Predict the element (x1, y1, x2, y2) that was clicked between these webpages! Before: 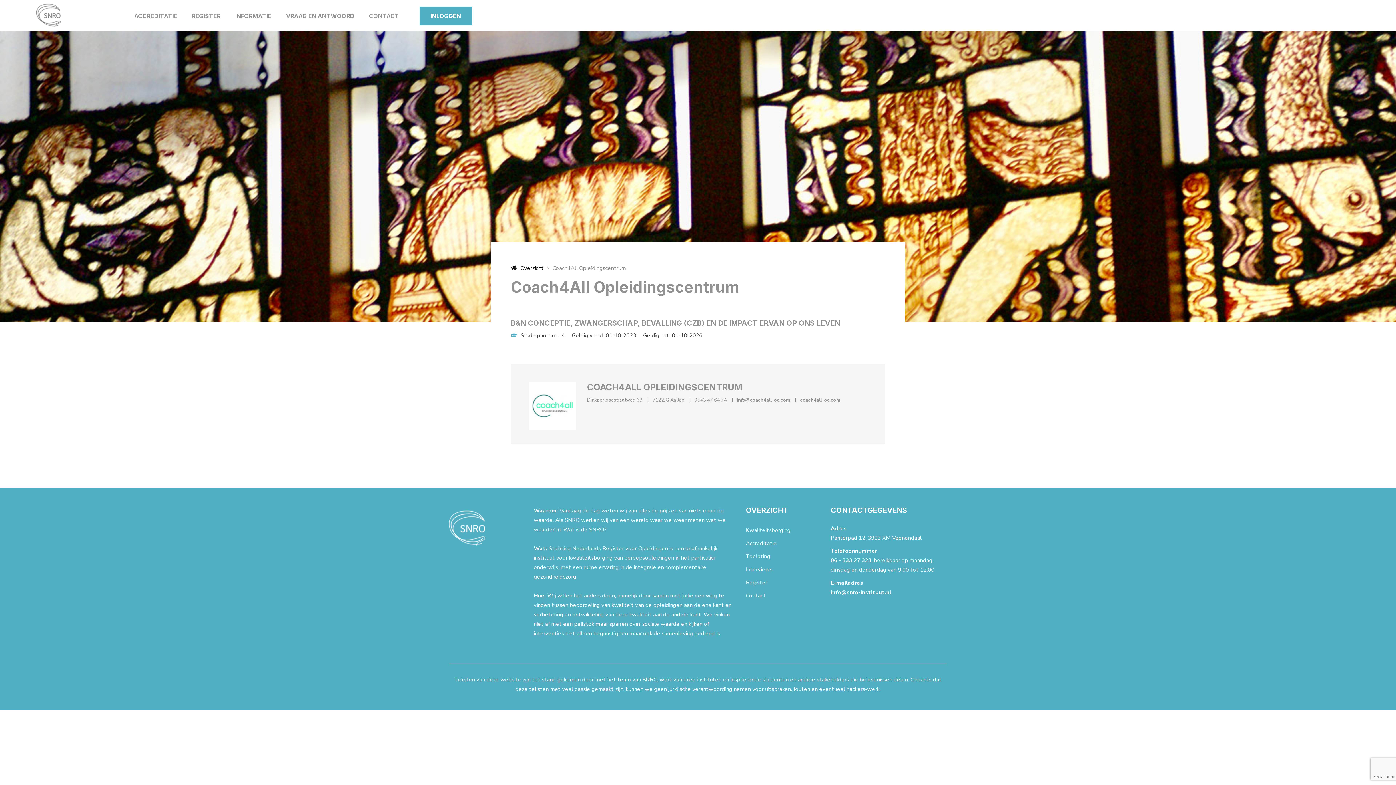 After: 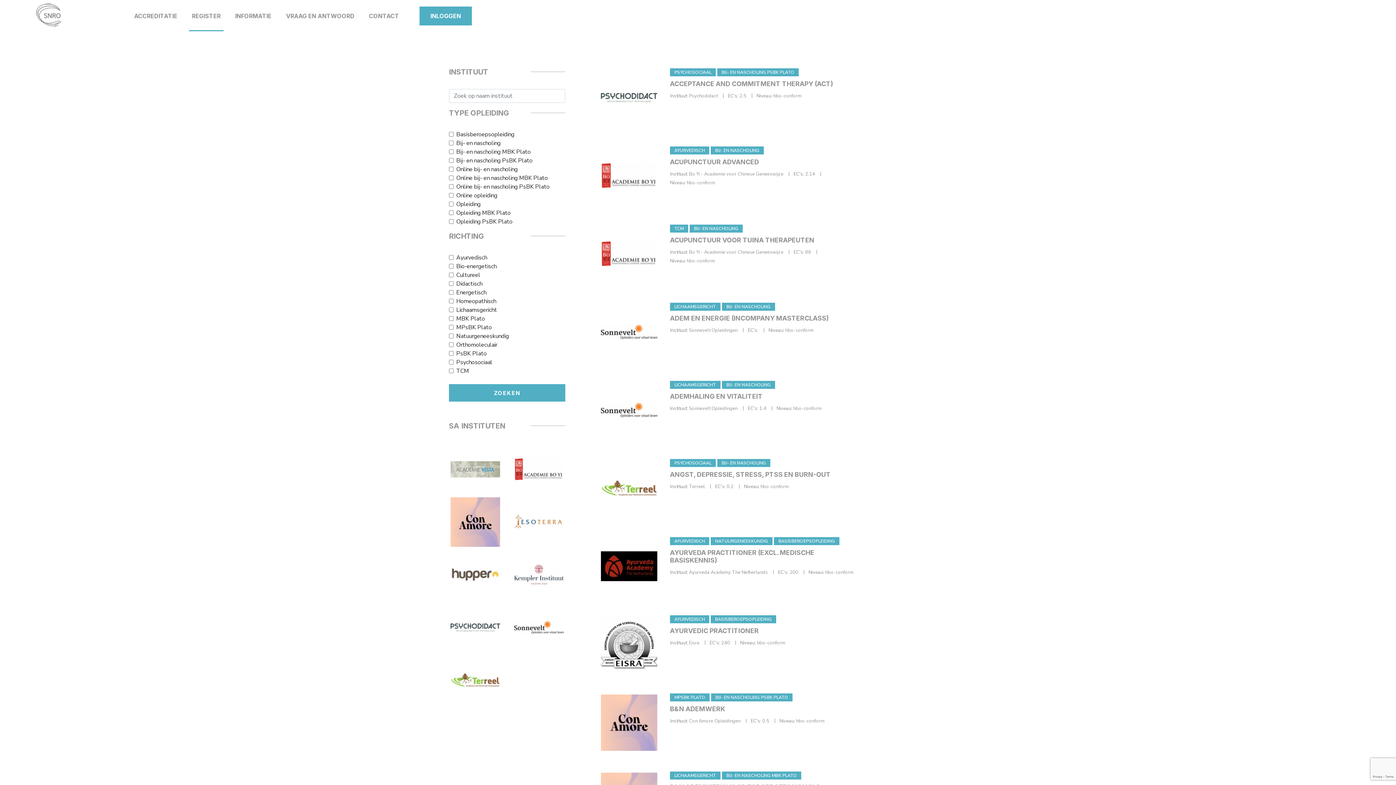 Action: label: REGISTER bbox: (189, 0, 223, 31)